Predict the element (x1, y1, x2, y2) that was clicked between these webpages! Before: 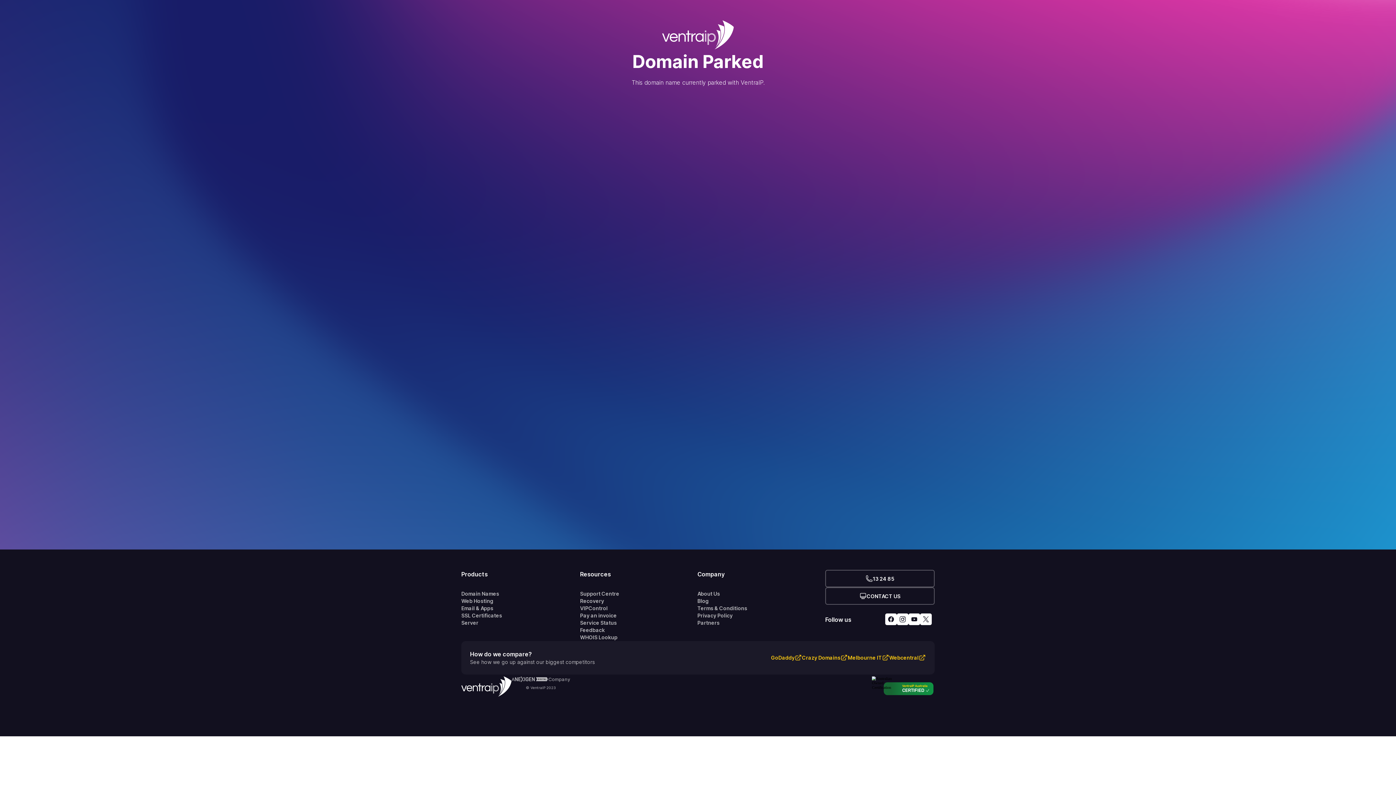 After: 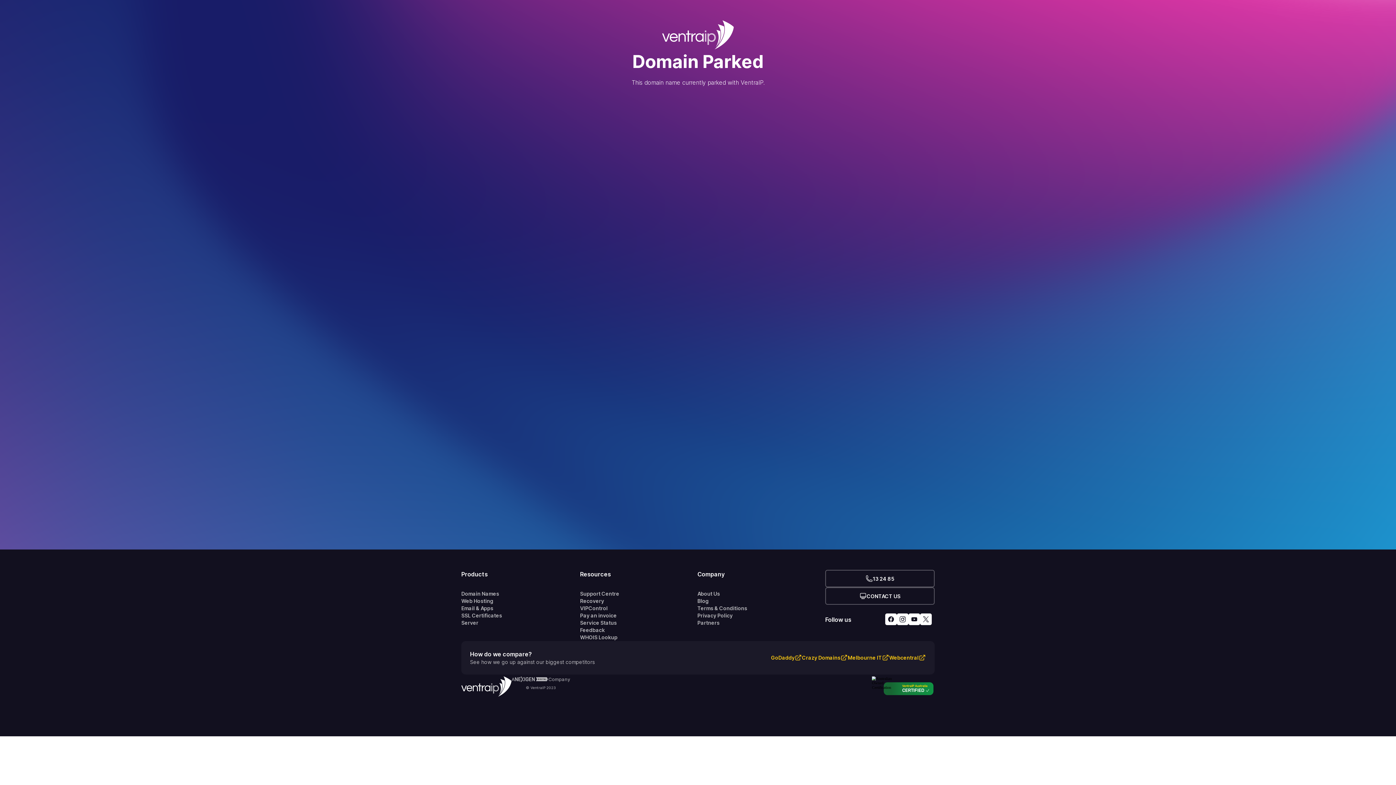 Action: bbox: (511, 676, 570, 682) label: A
Company